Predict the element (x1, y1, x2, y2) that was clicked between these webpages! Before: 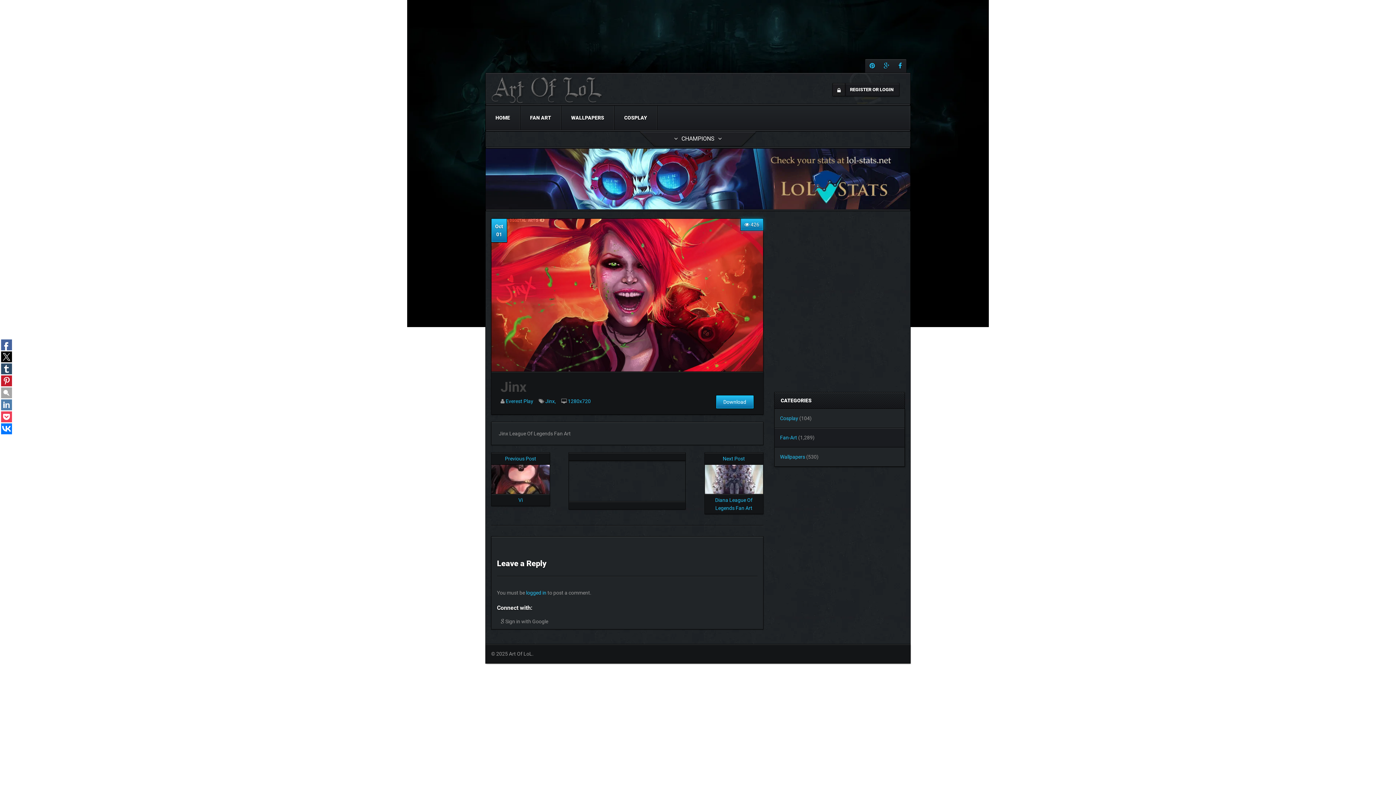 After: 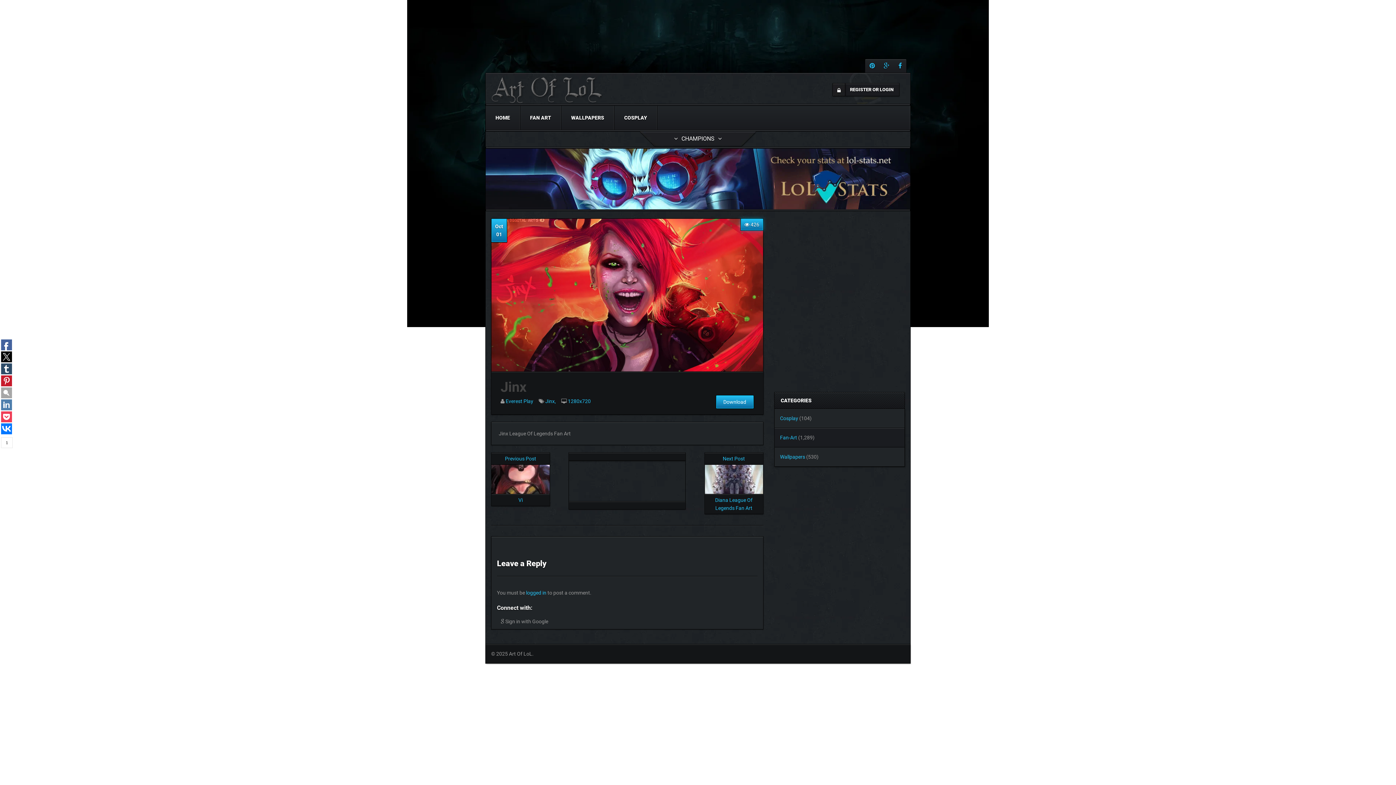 Action: bbox: (1, 351, 12, 362)